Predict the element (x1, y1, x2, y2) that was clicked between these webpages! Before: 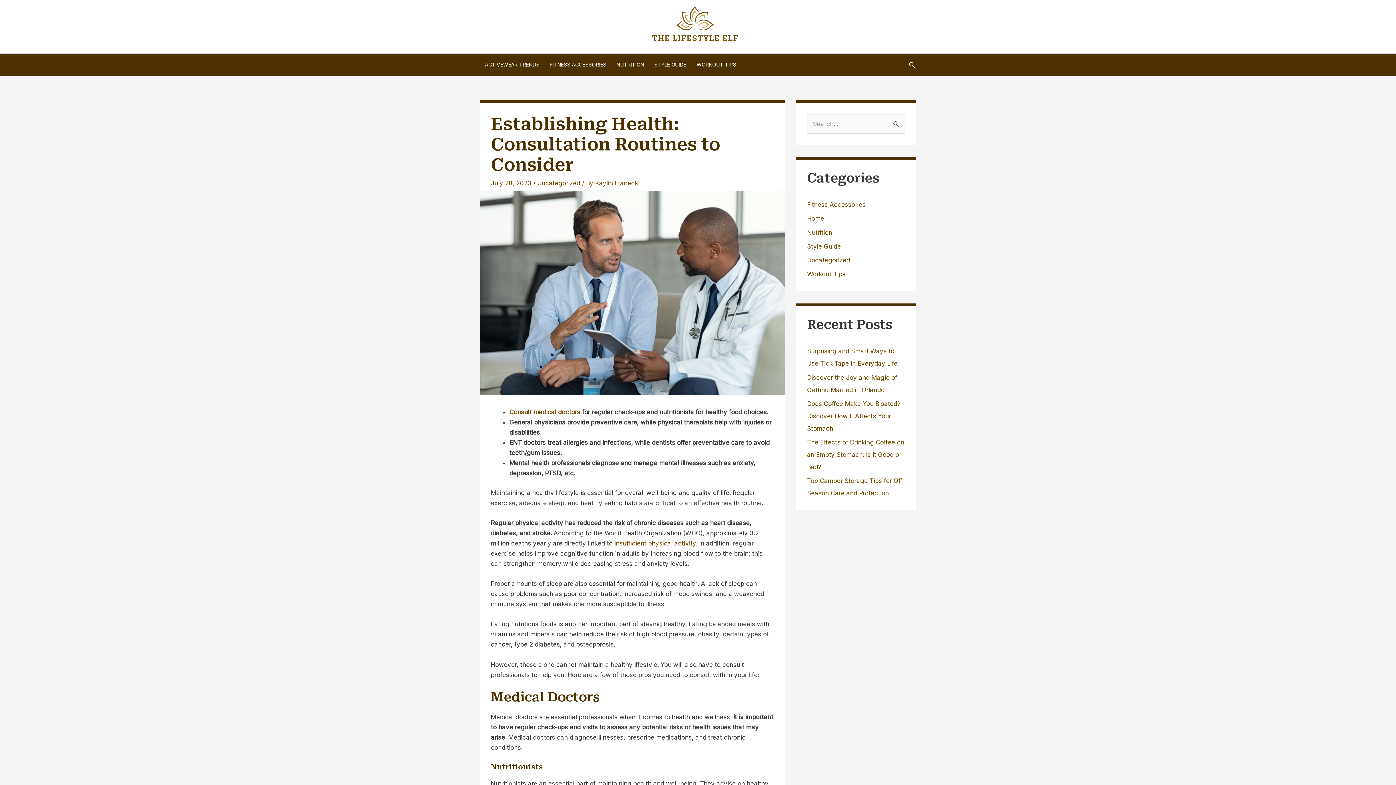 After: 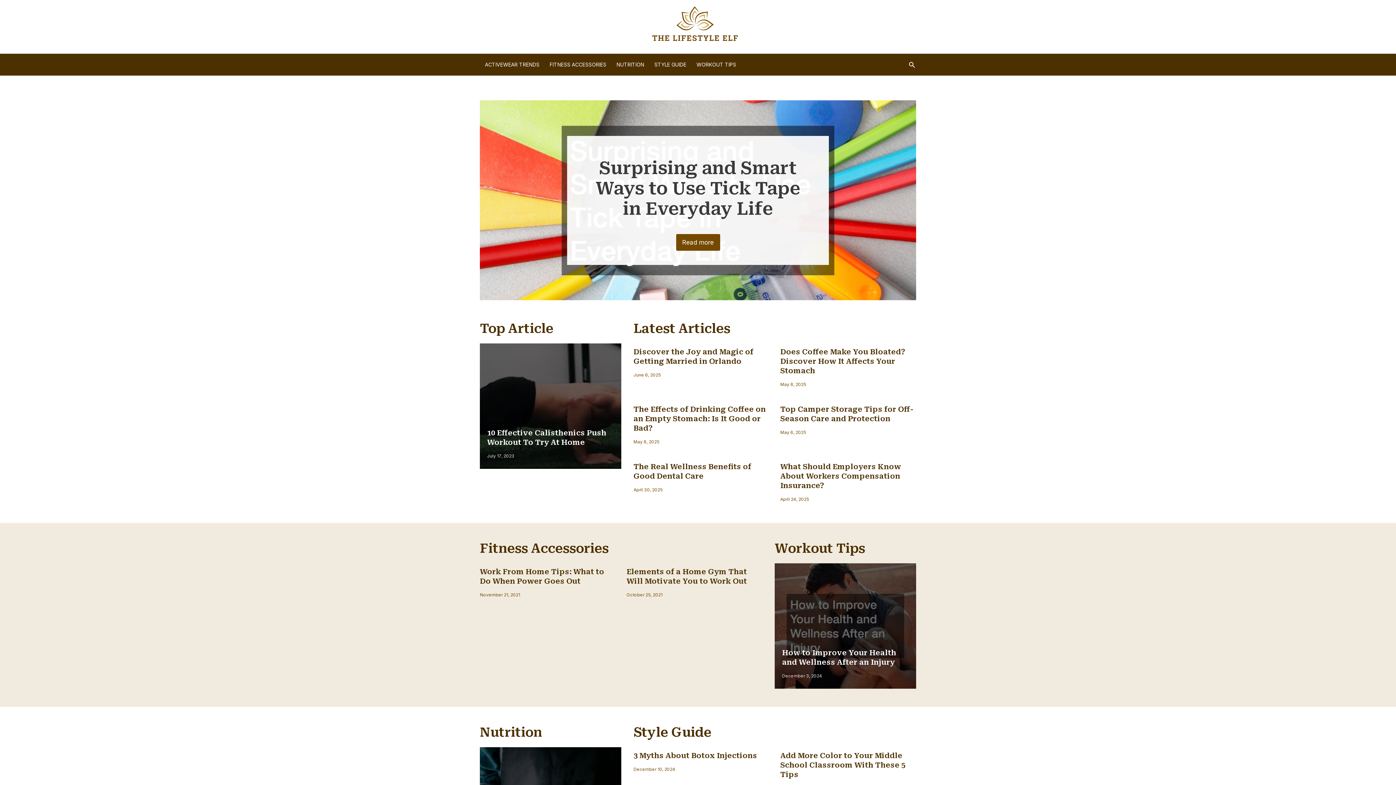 Action: bbox: (652, 19, 738, 26)